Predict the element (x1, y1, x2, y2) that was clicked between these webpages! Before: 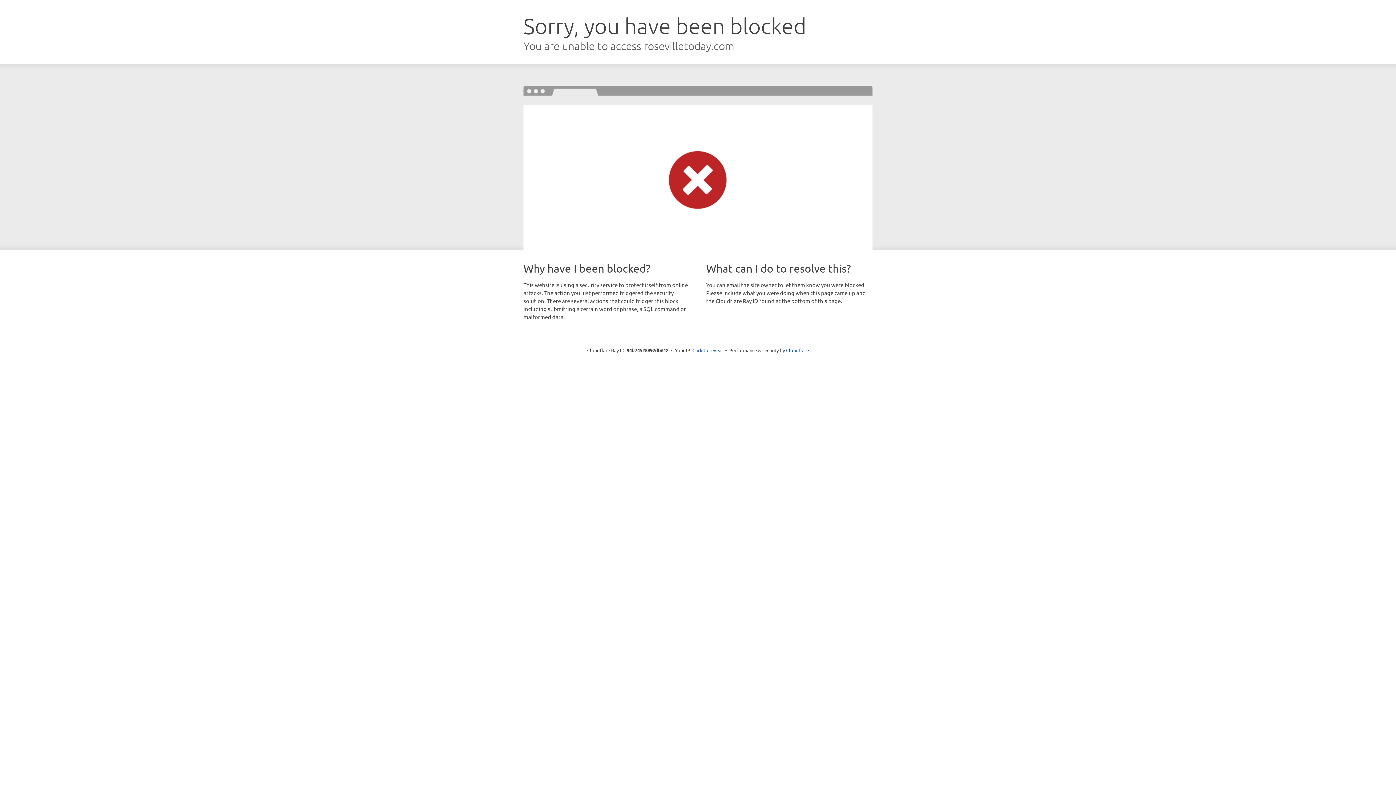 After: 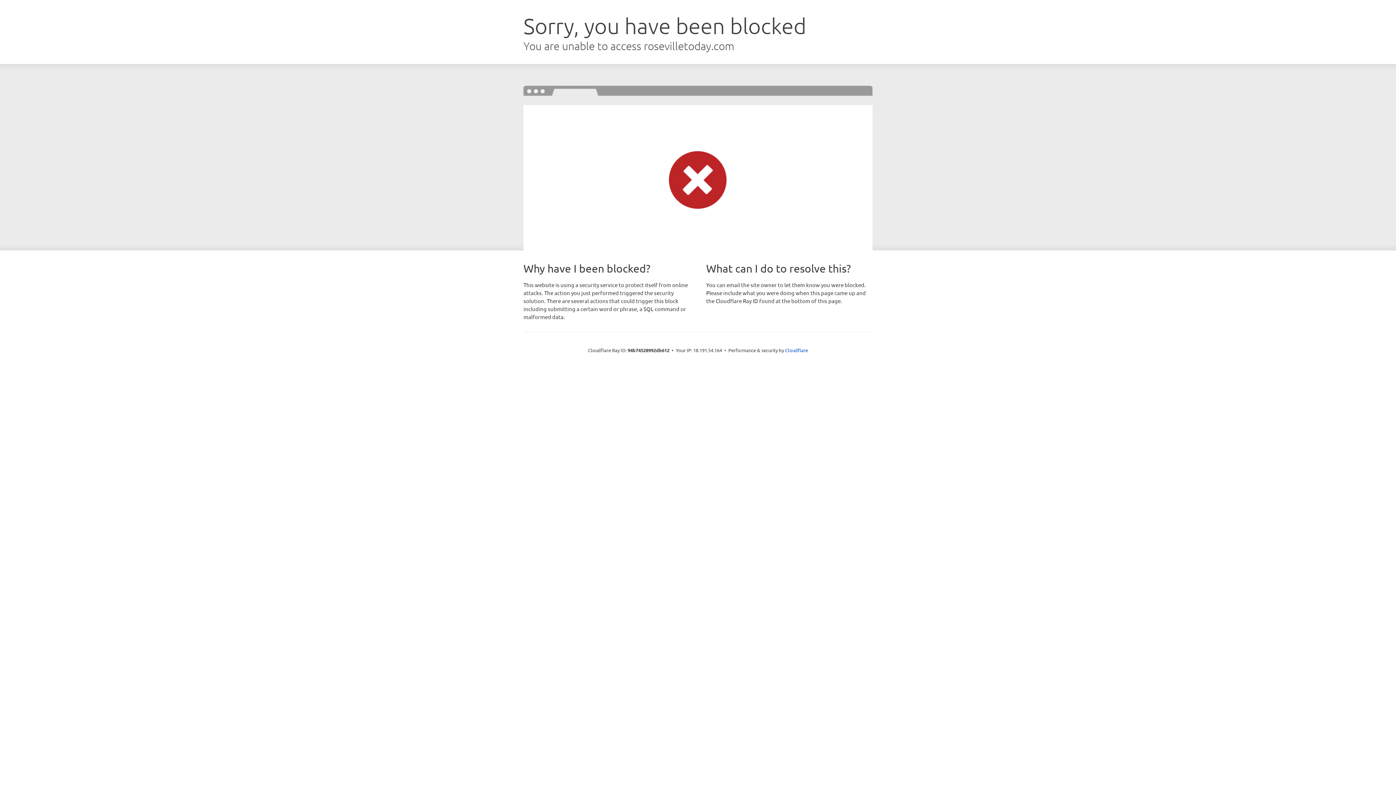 Action: bbox: (692, 346, 723, 353) label: Click to reveal